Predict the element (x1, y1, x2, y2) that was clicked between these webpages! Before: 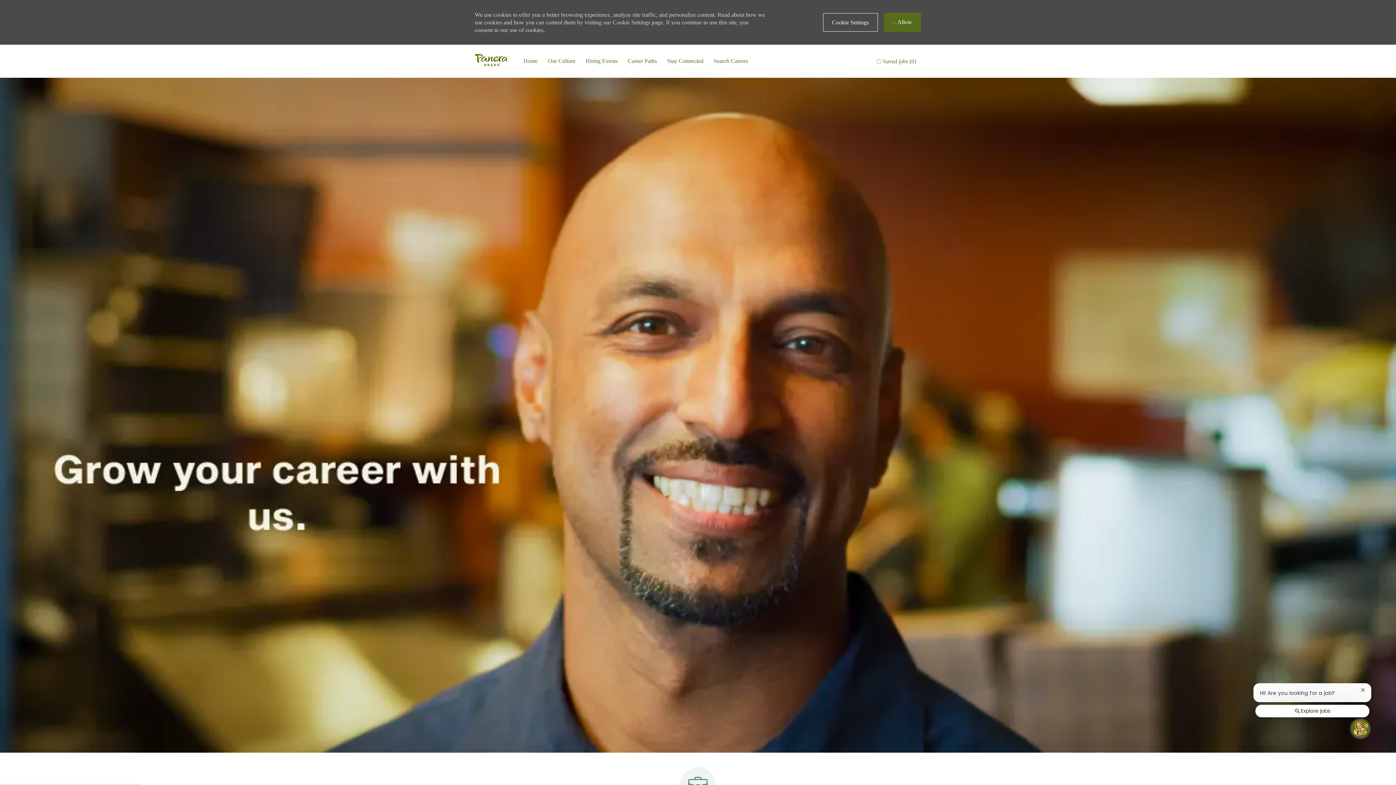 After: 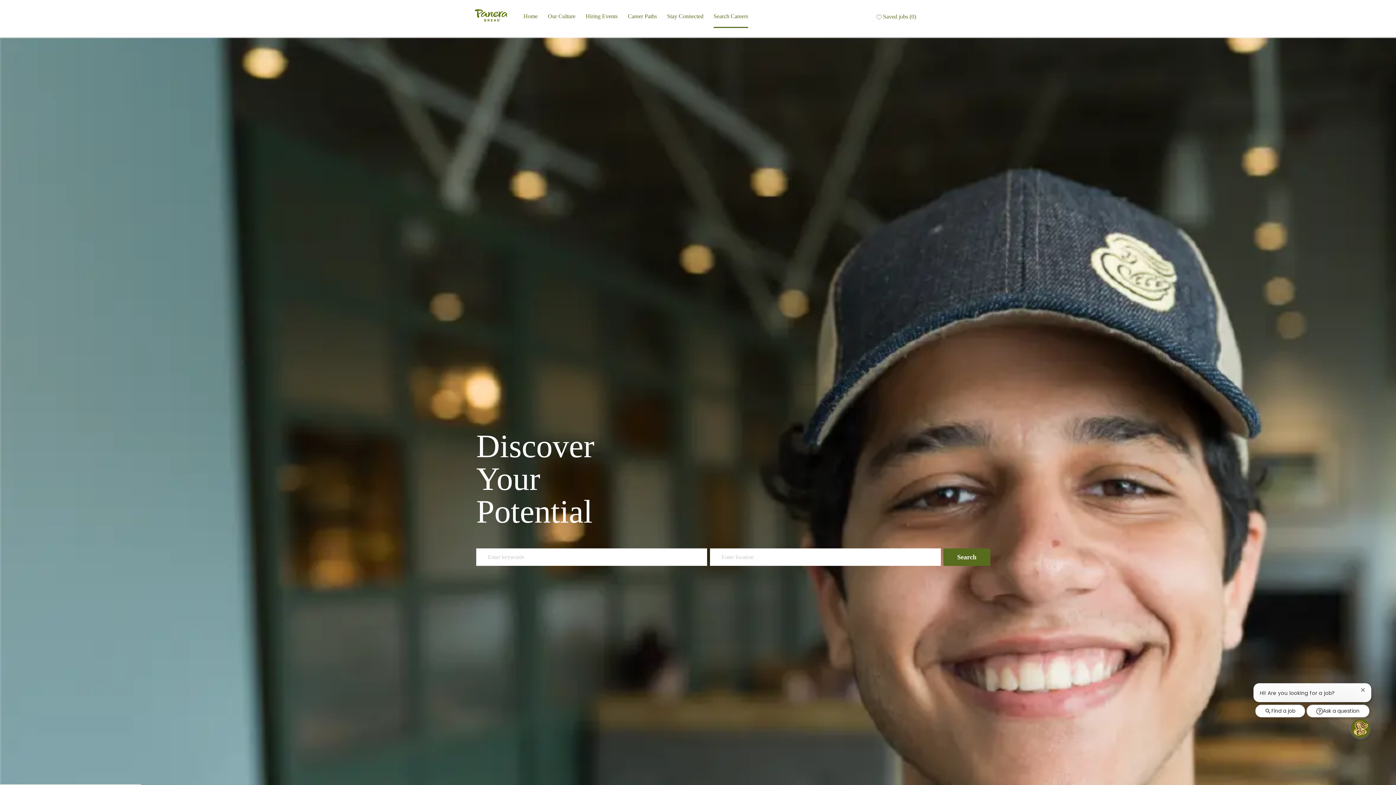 Action: bbox: (713, 56, 748, 65) label: Search Careers